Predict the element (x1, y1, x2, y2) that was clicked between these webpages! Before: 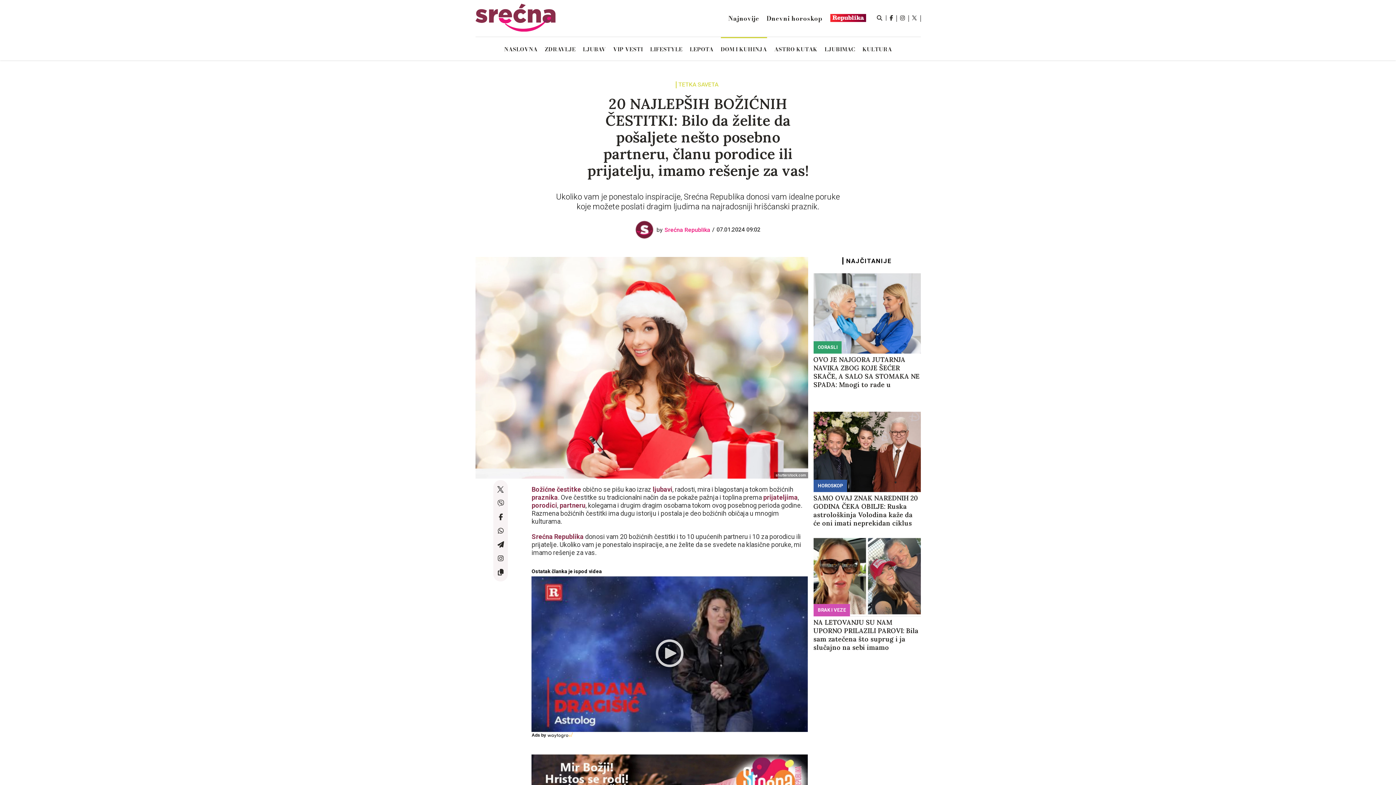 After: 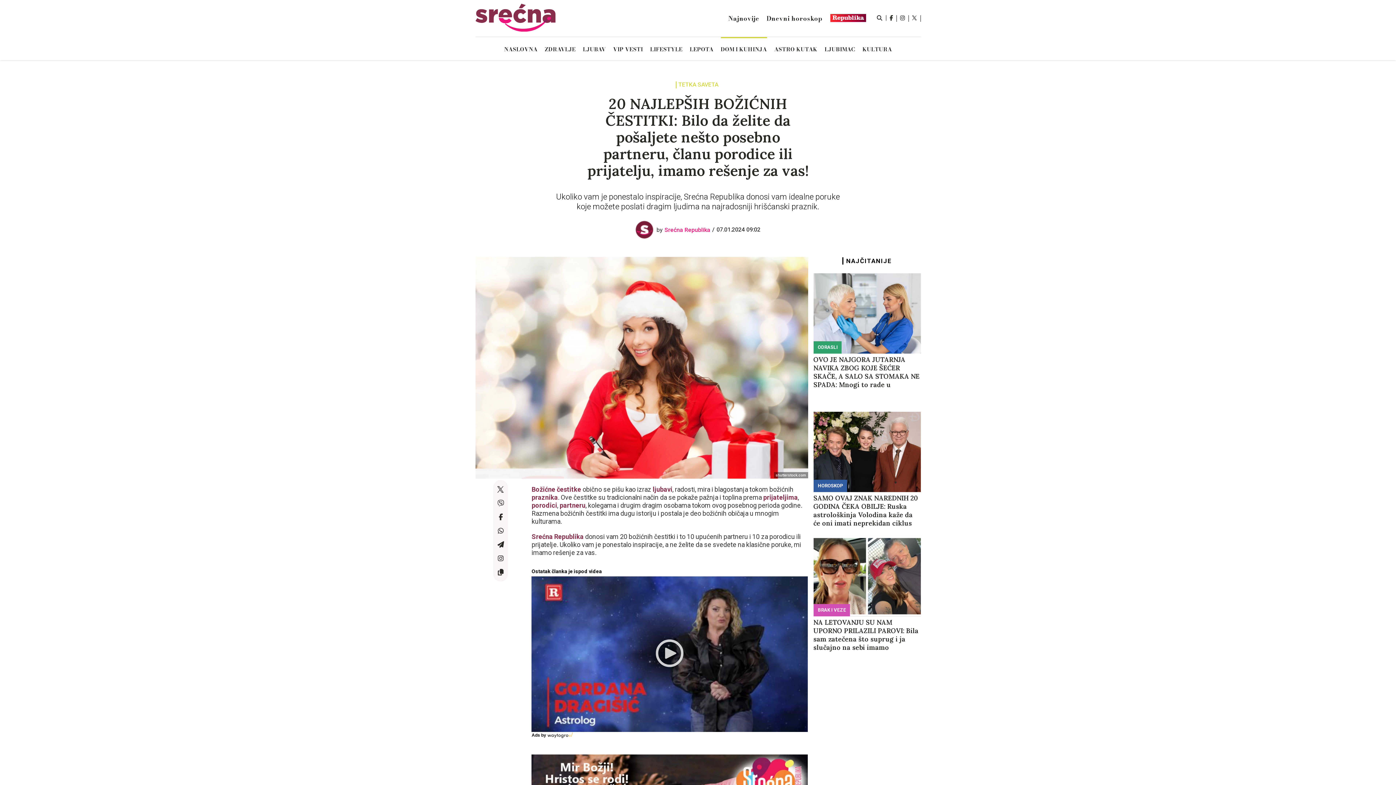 Action: bbox: (531, 501, 557, 509) label: porodici